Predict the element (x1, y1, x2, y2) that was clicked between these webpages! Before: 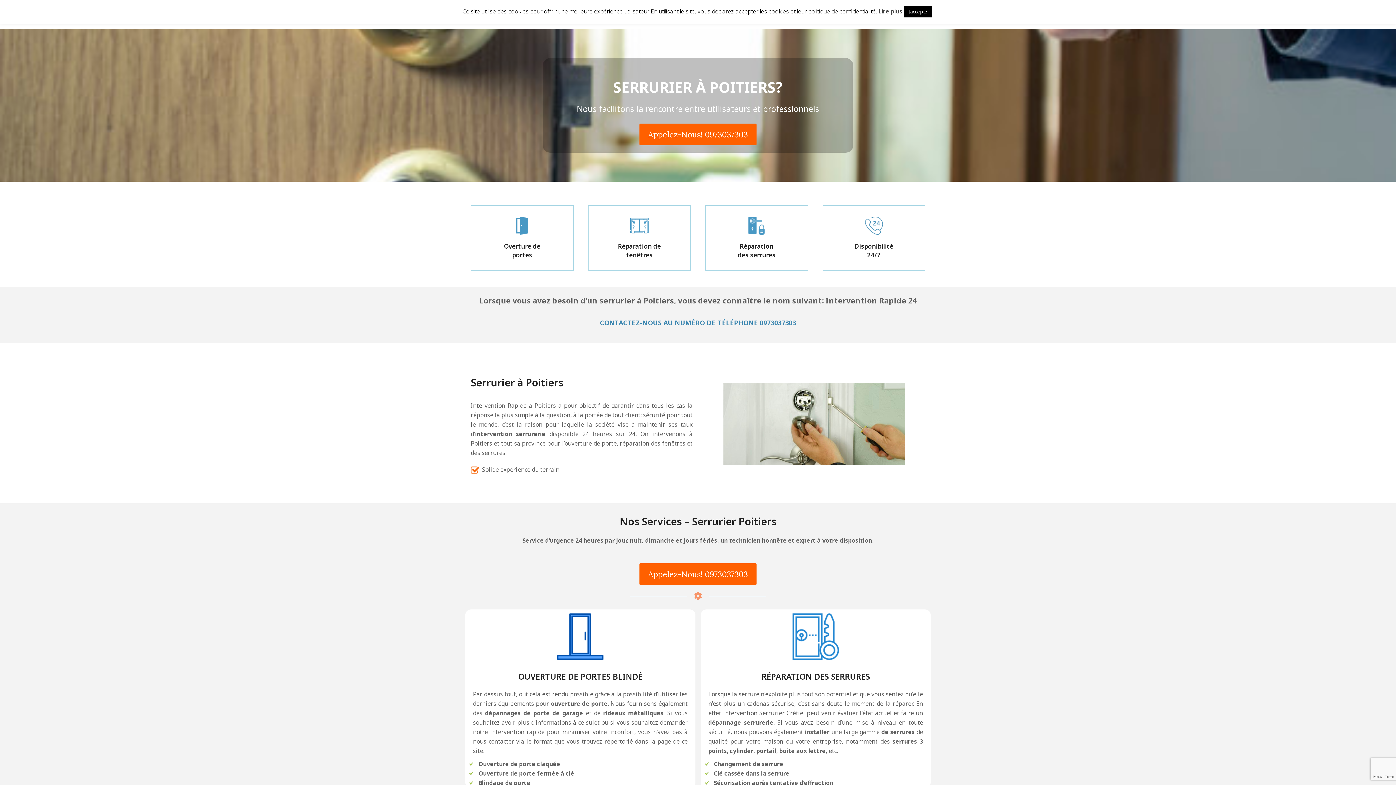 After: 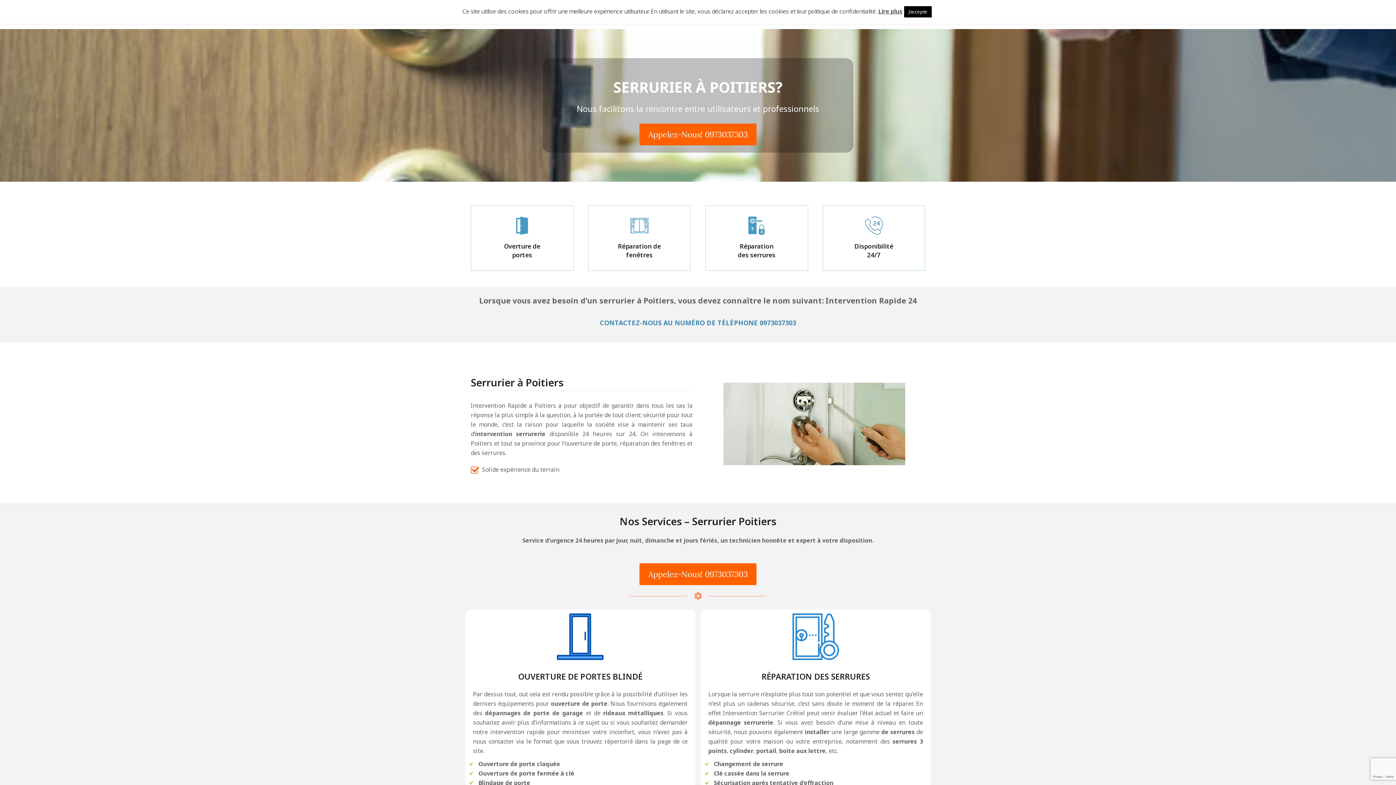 Action: bbox: (878, 7, 902, 15) label: Lire plus